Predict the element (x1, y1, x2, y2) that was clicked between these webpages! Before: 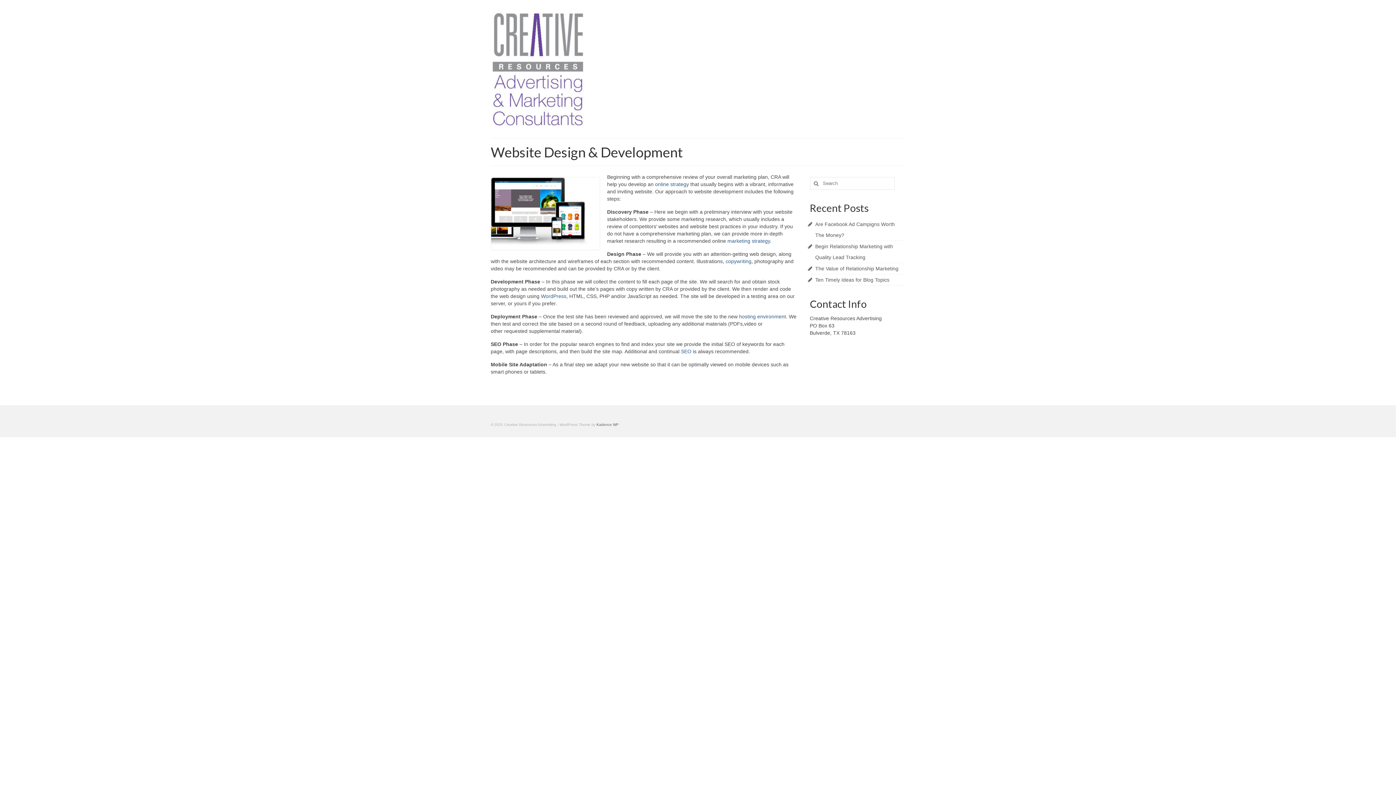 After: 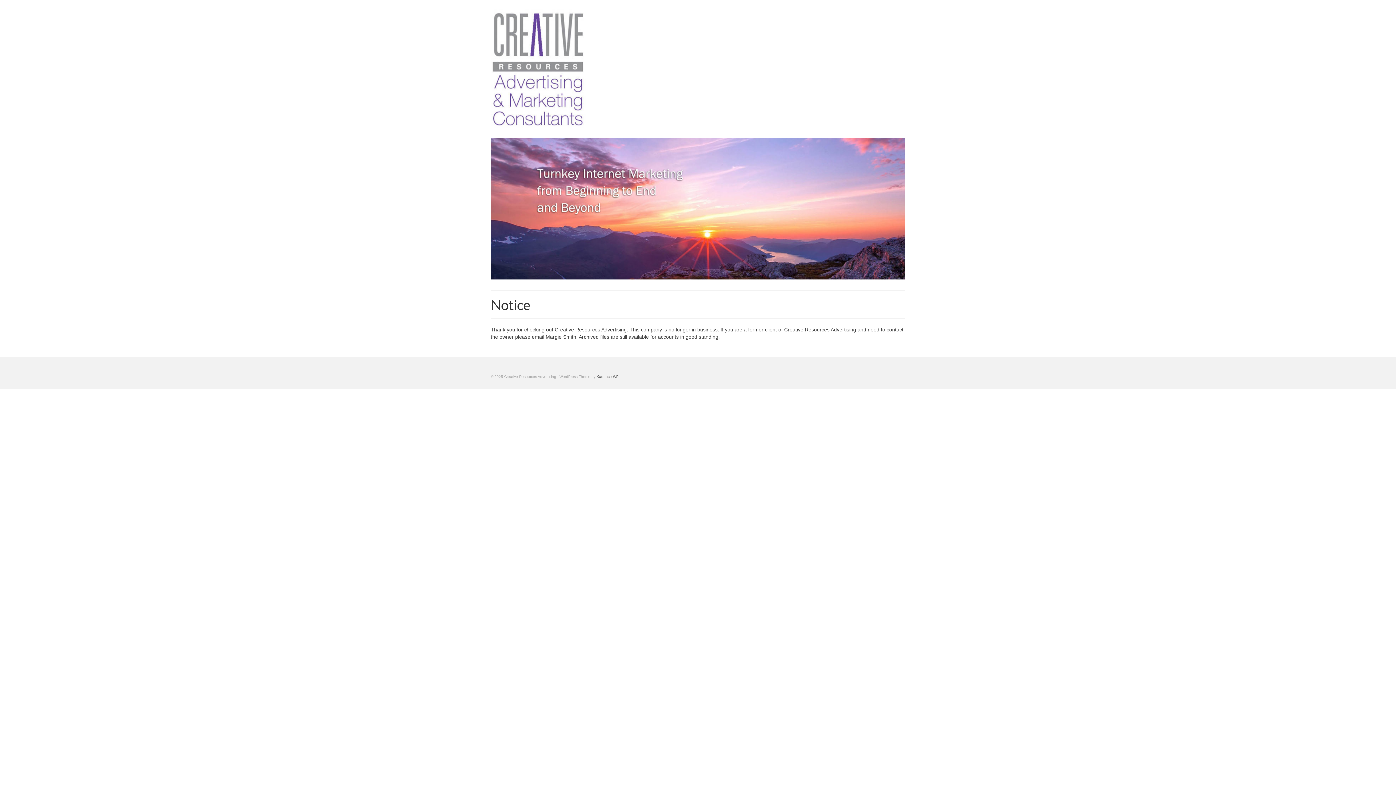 Action: bbox: (490, 9, 621, 128)